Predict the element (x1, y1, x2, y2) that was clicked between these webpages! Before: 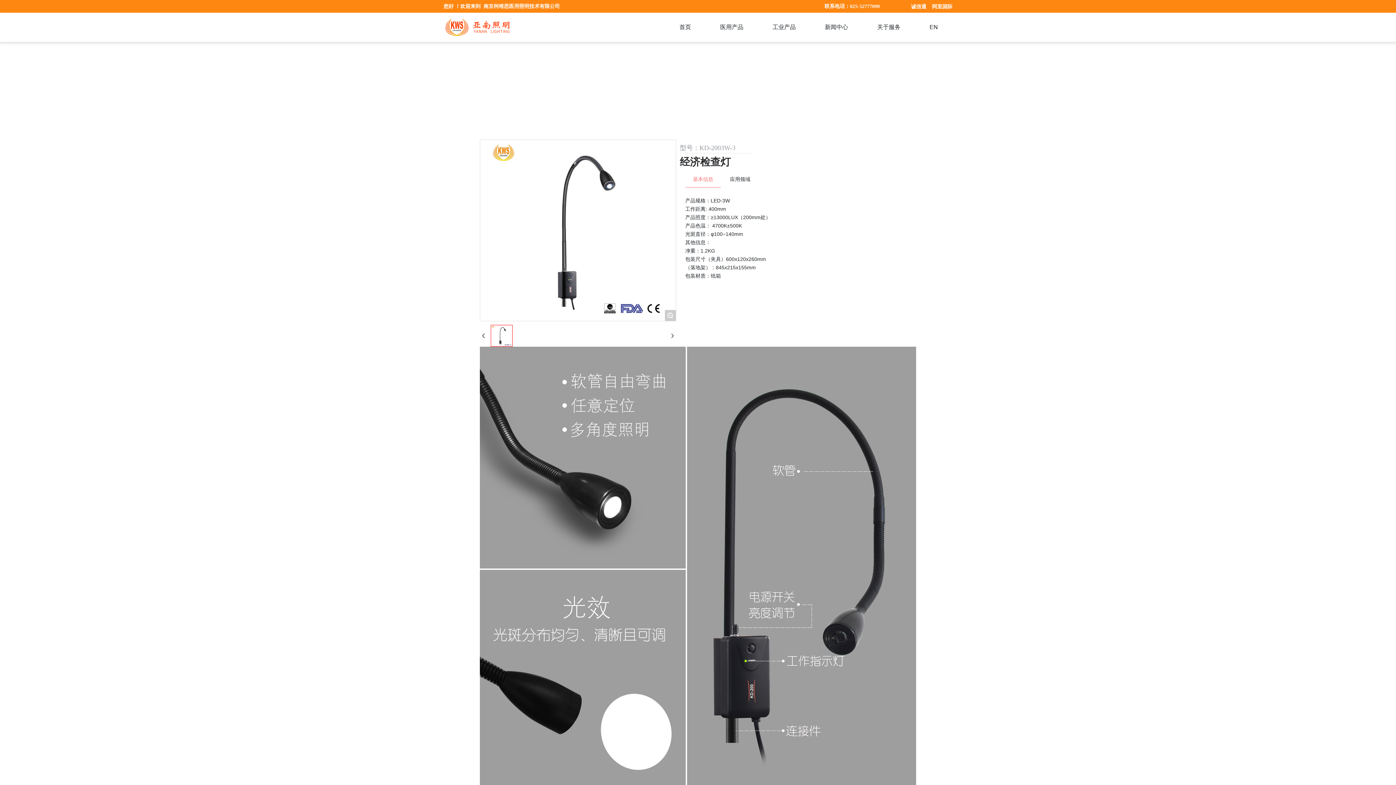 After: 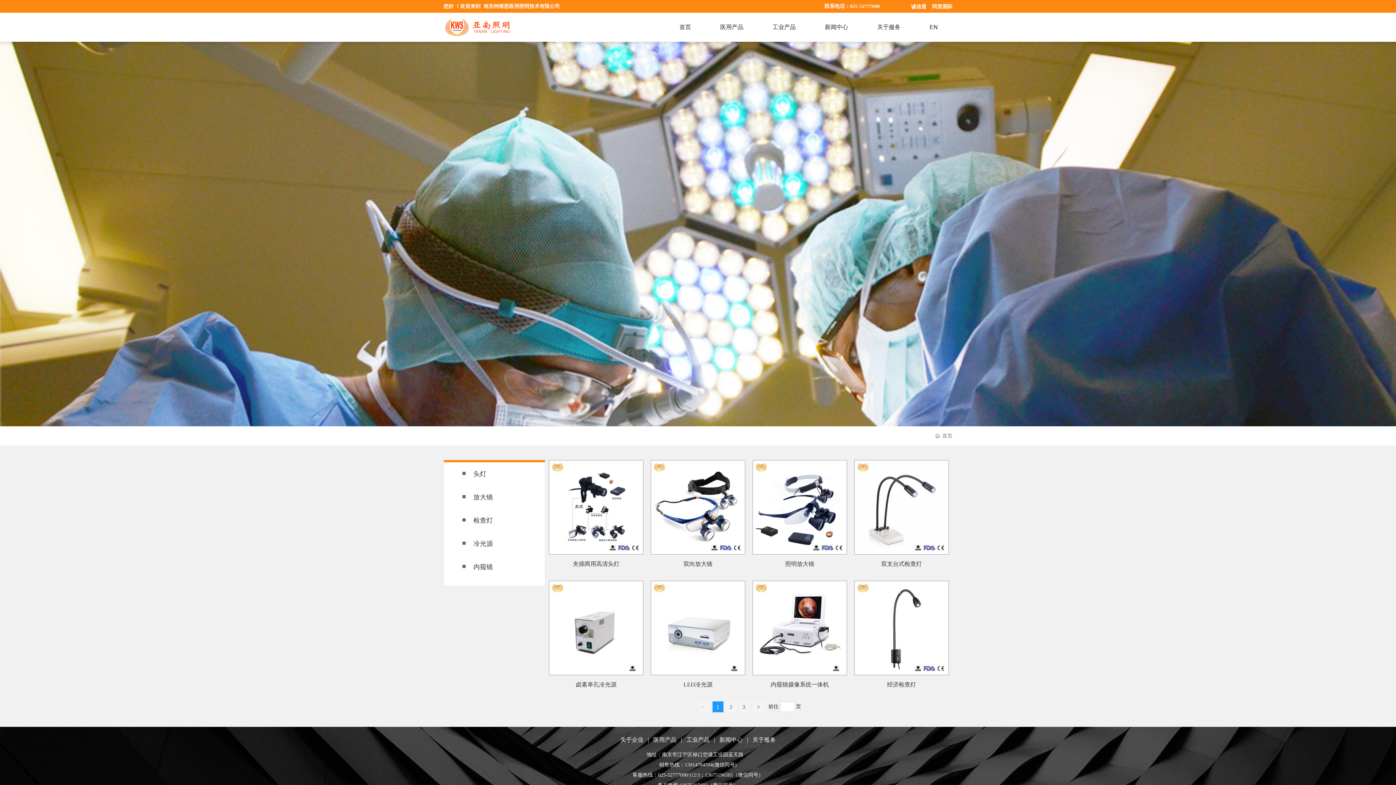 Action: label: 工业产品 bbox: (758, 12, 810, 41)